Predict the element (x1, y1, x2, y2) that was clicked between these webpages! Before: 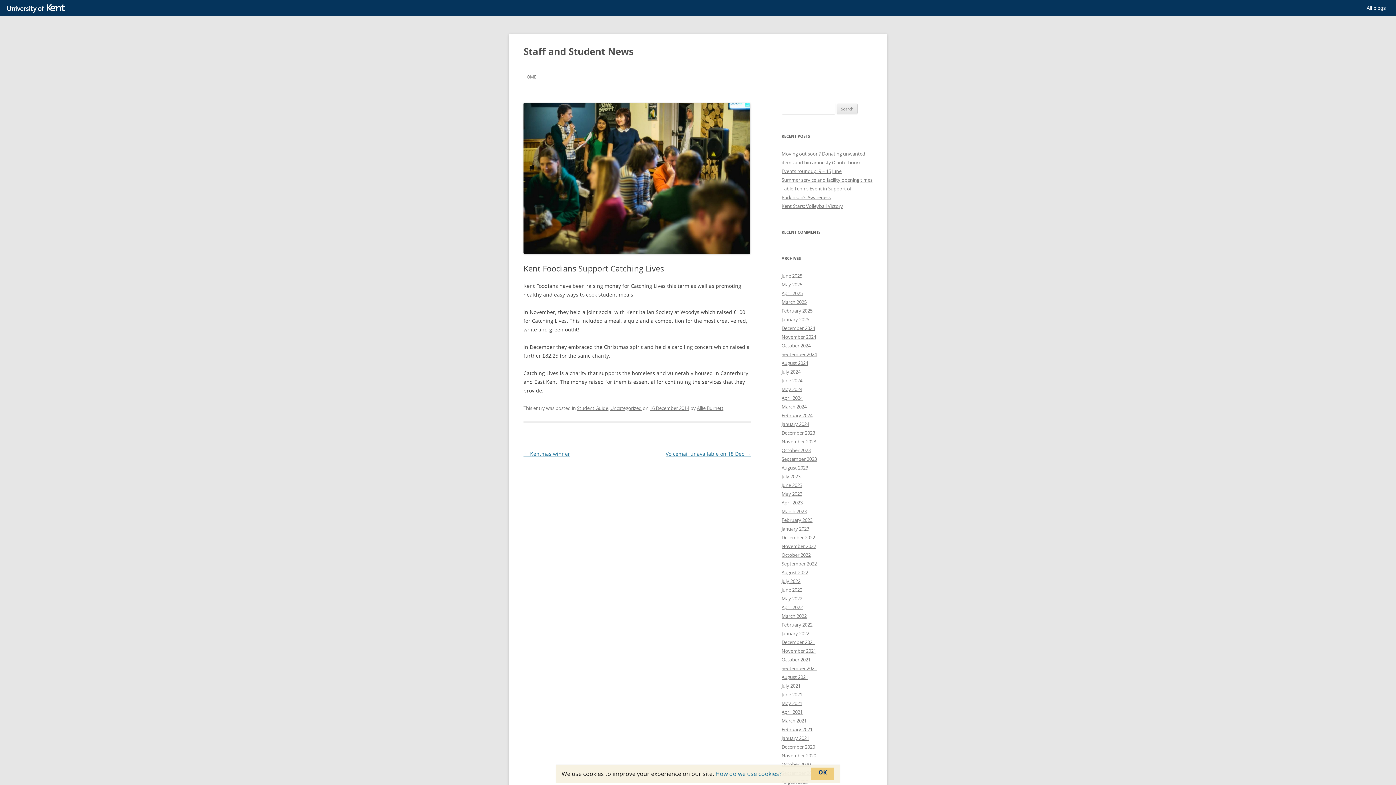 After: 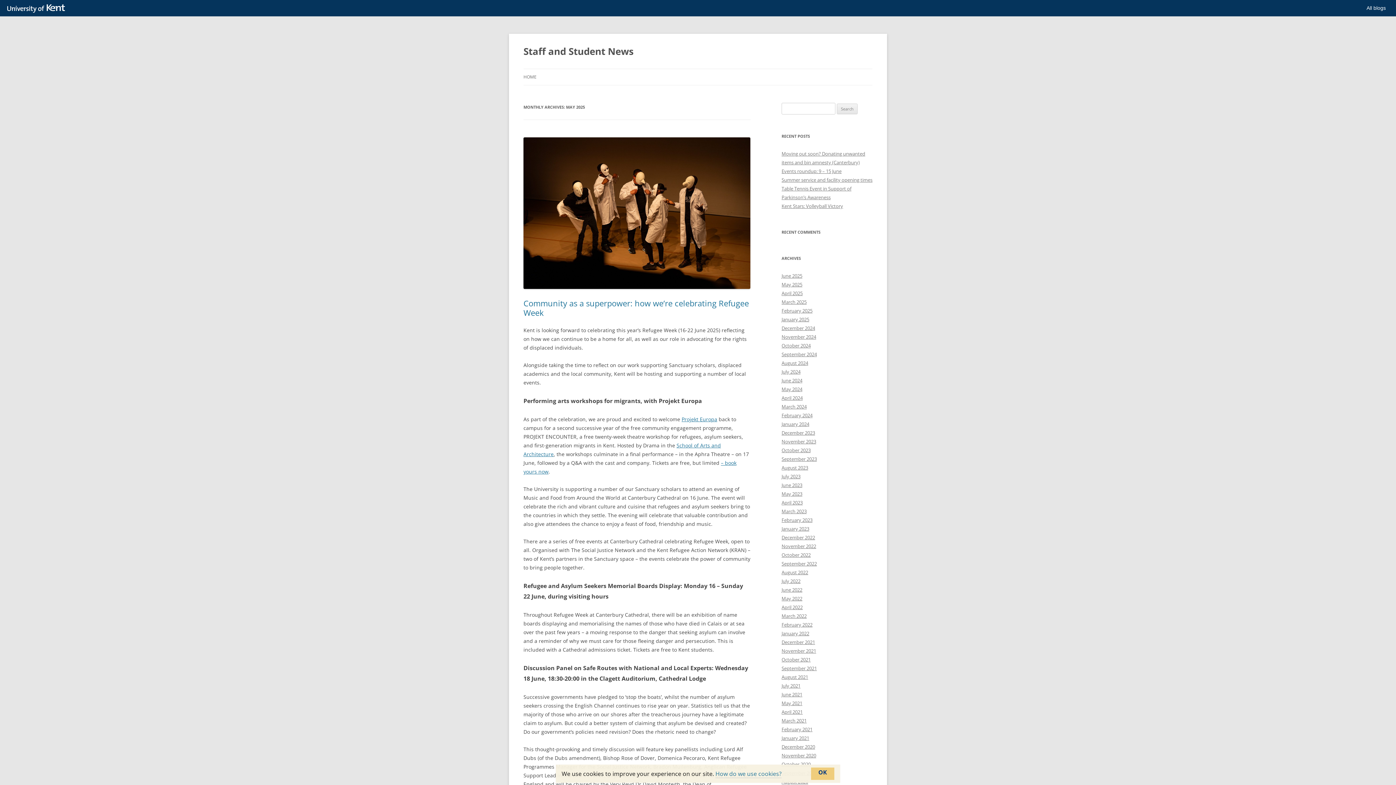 Action: bbox: (781, 281, 802, 288) label: May 2025